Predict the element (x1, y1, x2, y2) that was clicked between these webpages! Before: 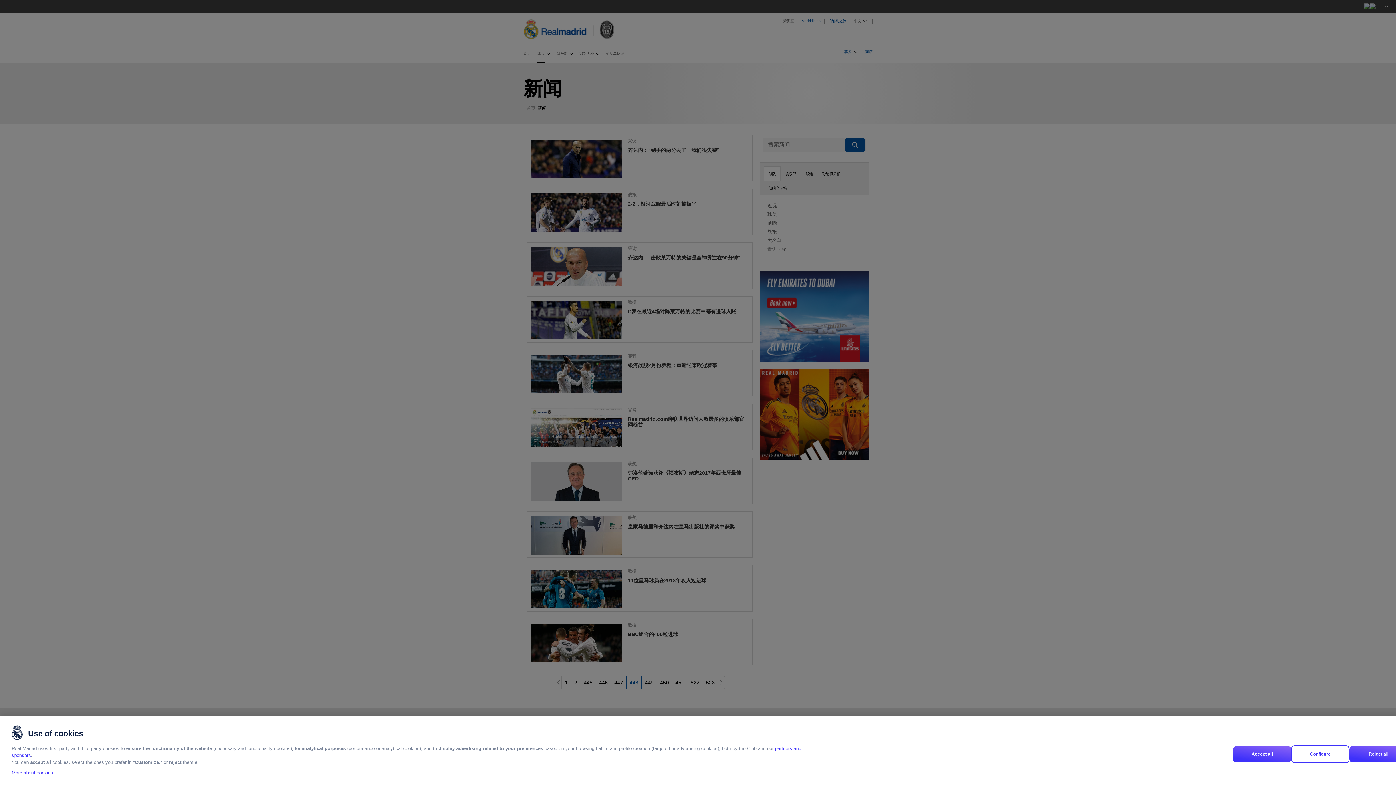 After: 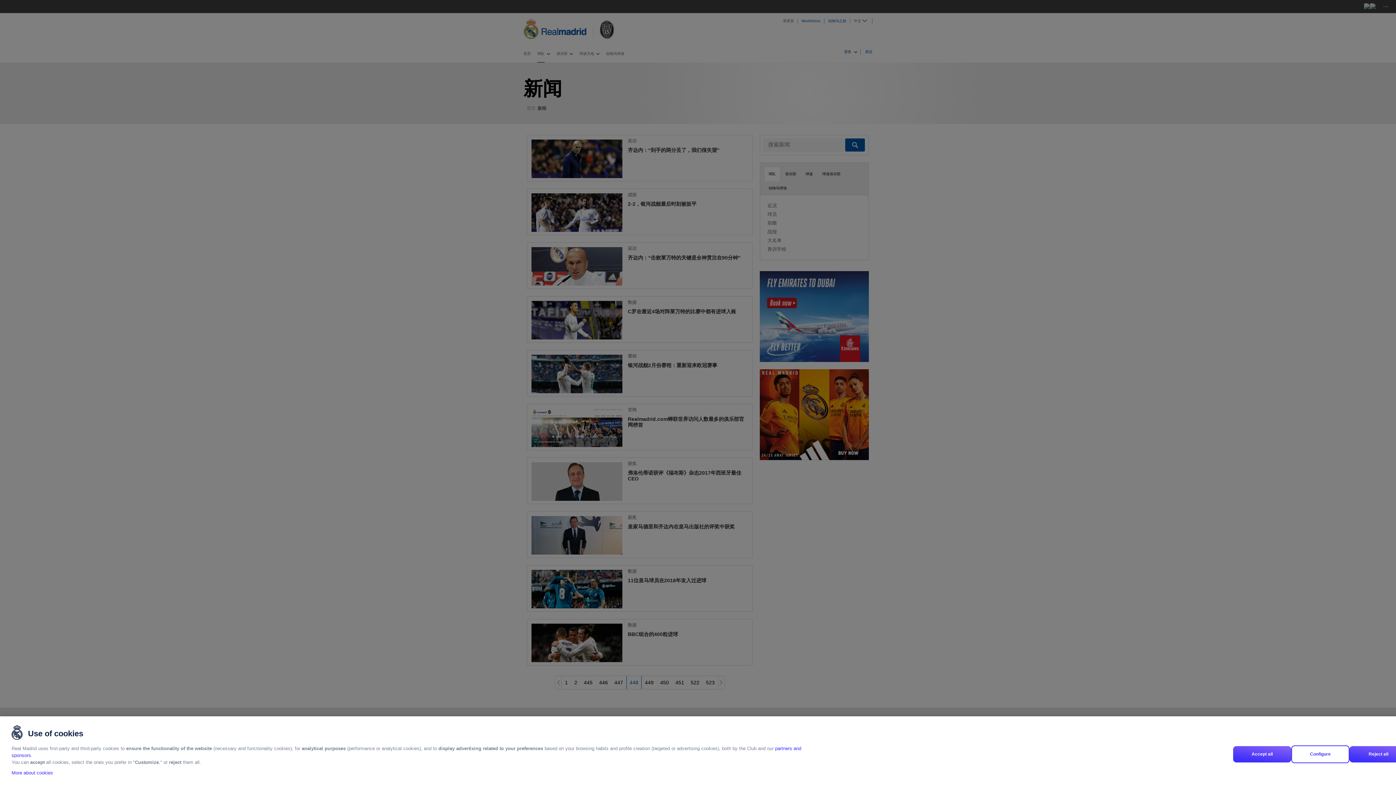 Action: label: More about cookies, opens in a new tab bbox: (11, 766, 817, 776)